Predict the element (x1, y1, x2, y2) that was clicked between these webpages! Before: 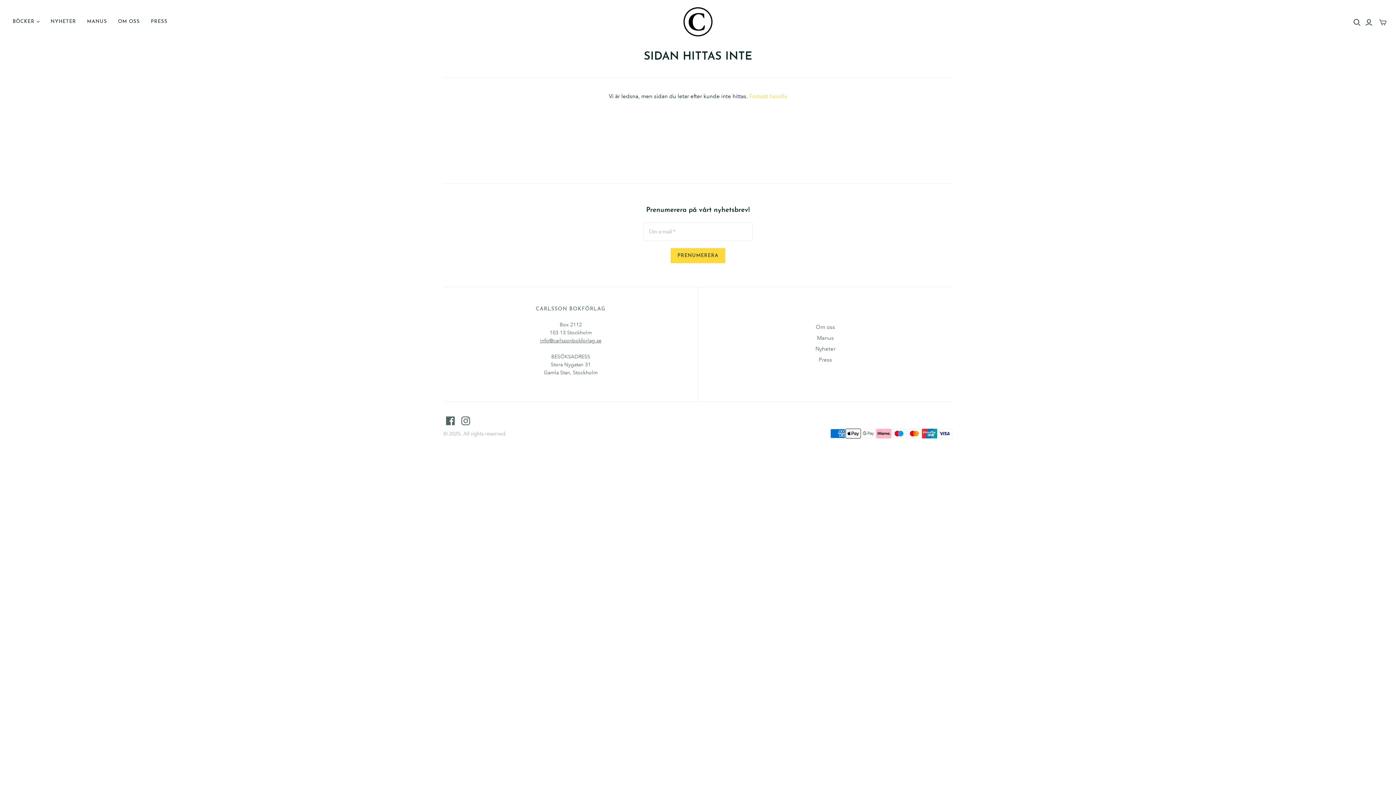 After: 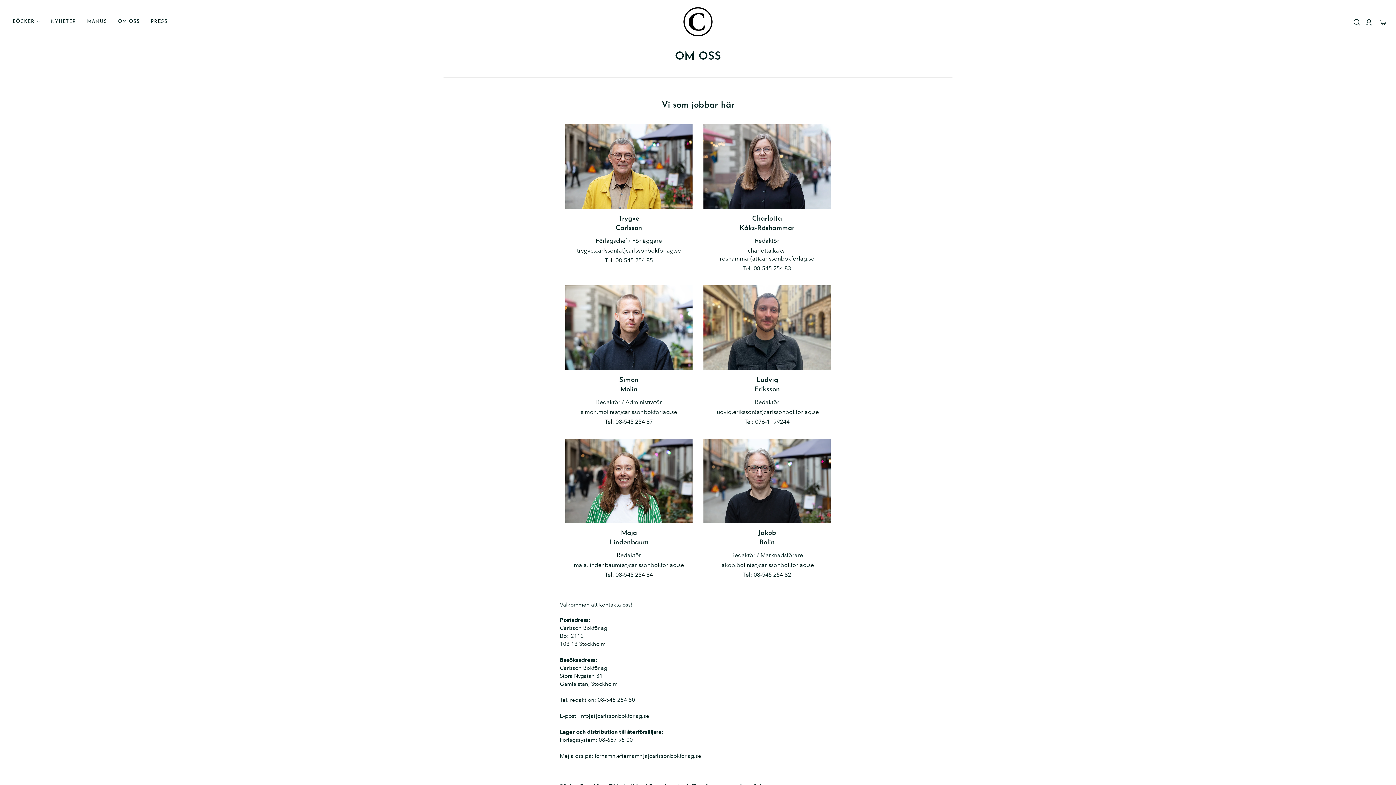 Action: label: Om oss bbox: (816, 323, 835, 330)